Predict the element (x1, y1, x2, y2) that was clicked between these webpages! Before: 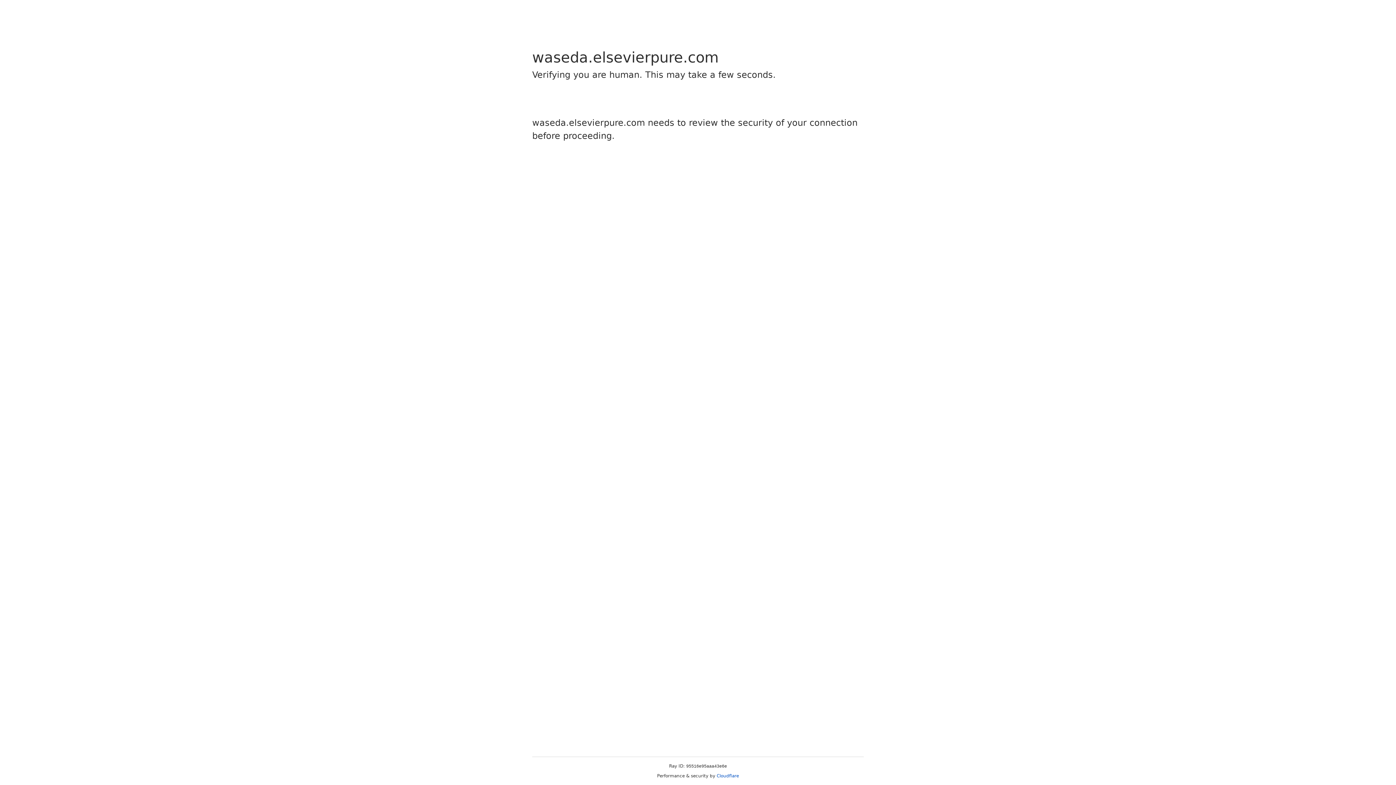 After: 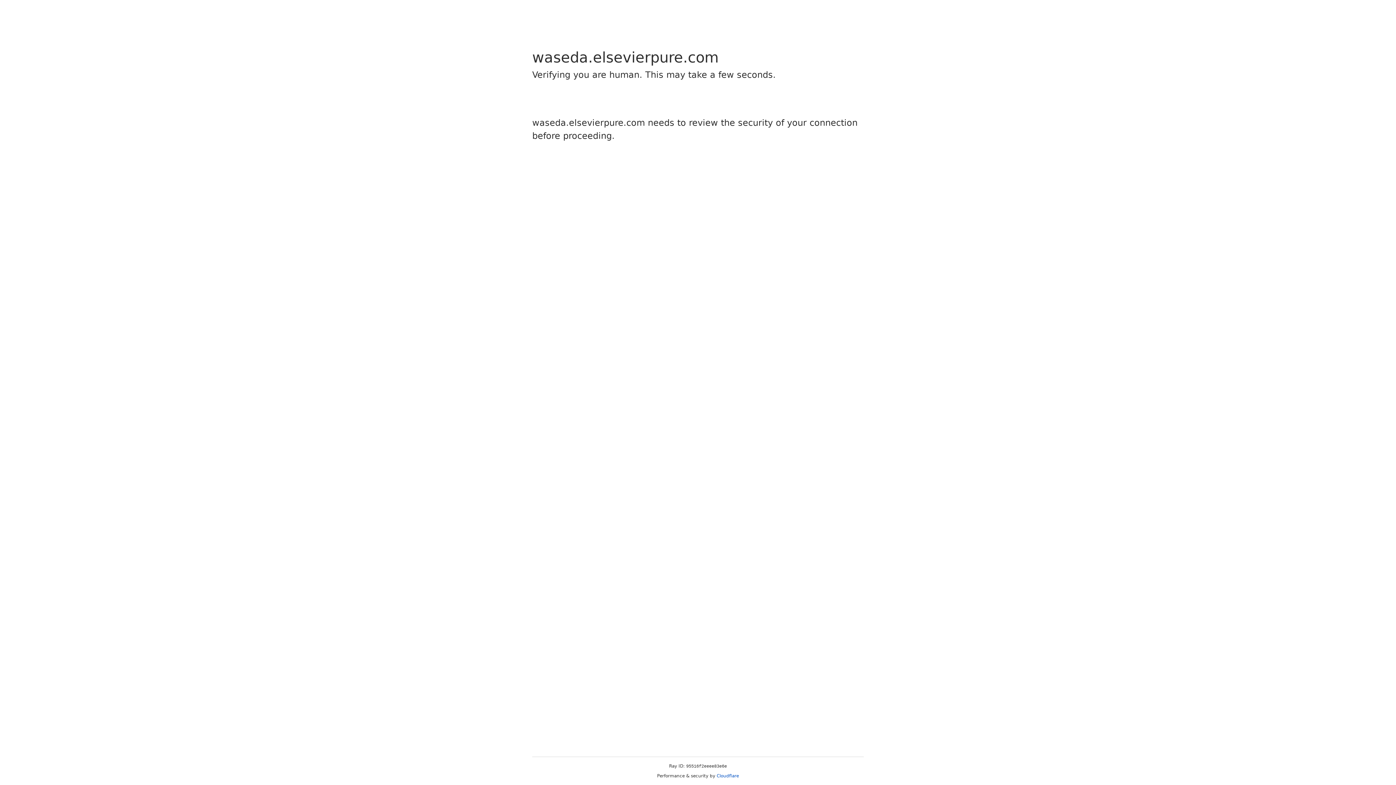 Action: label: Cloudflare bbox: (716, 773, 739, 778)